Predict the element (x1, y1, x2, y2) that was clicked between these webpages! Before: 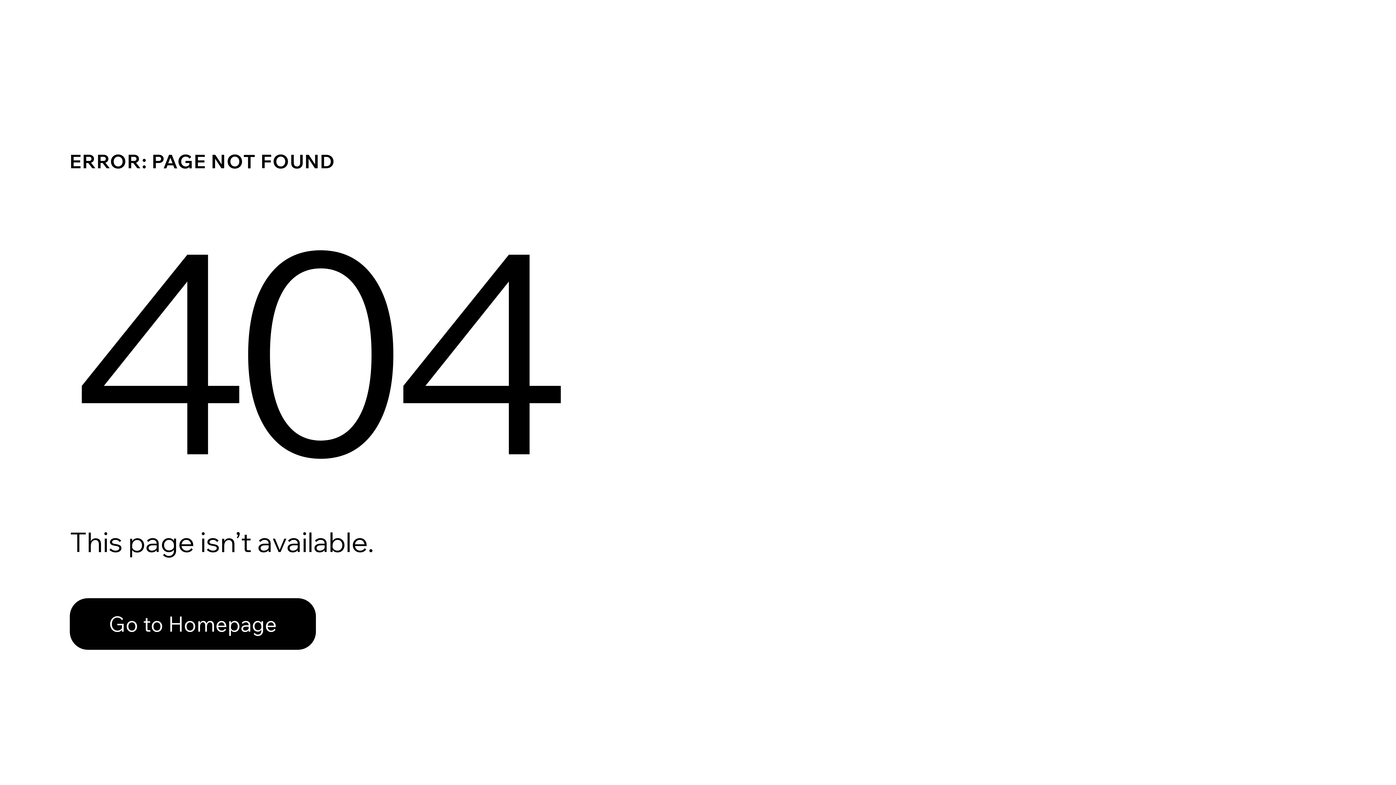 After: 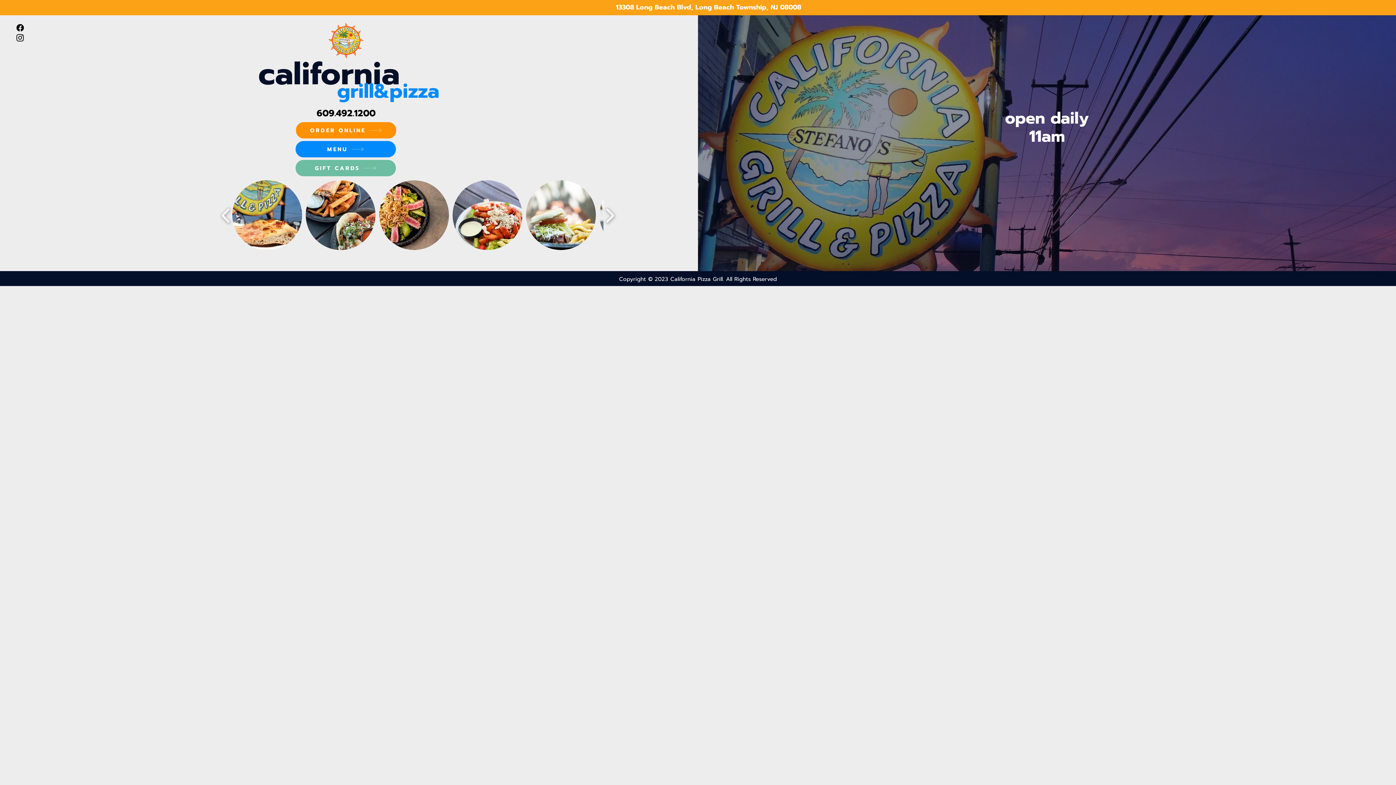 Action: label: Go to Homepage bbox: (69, 582, 768, 659)